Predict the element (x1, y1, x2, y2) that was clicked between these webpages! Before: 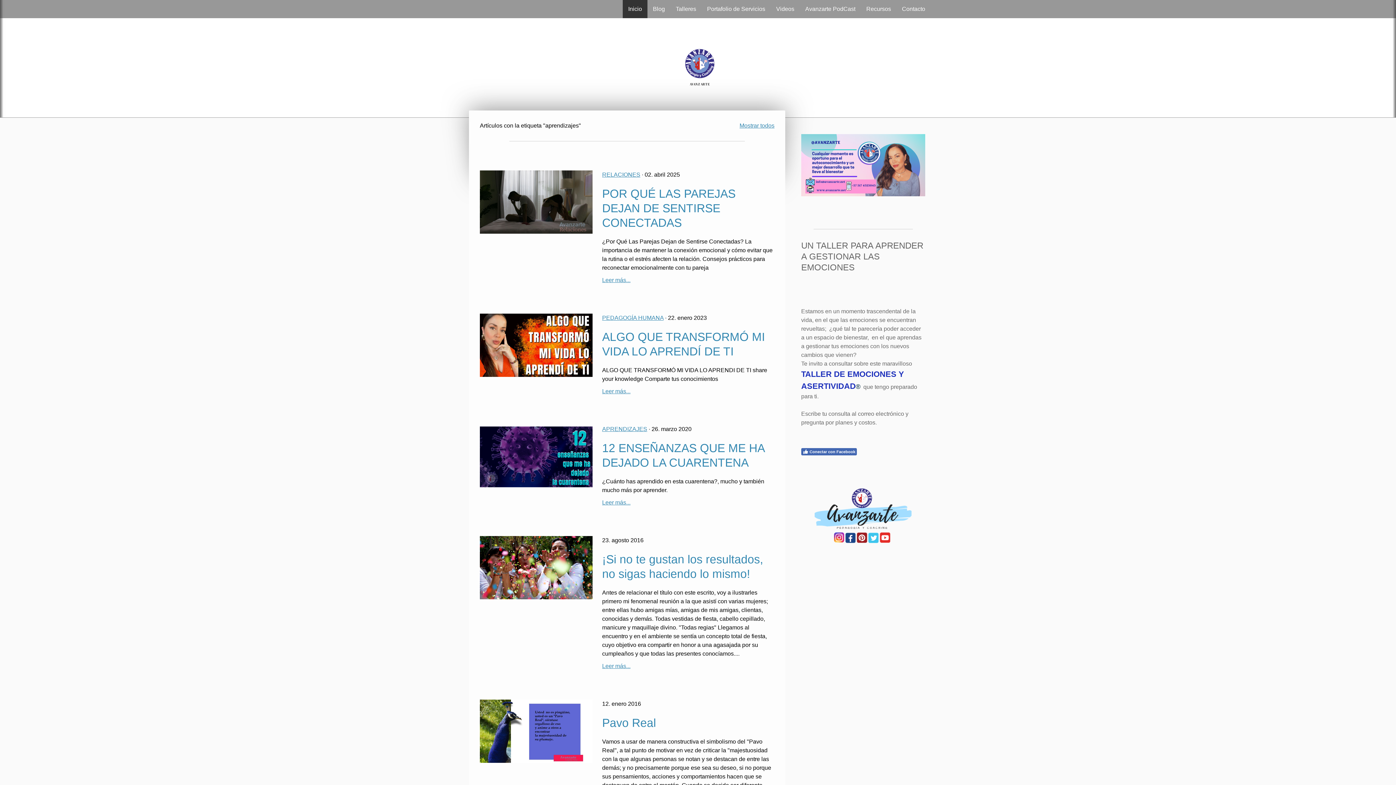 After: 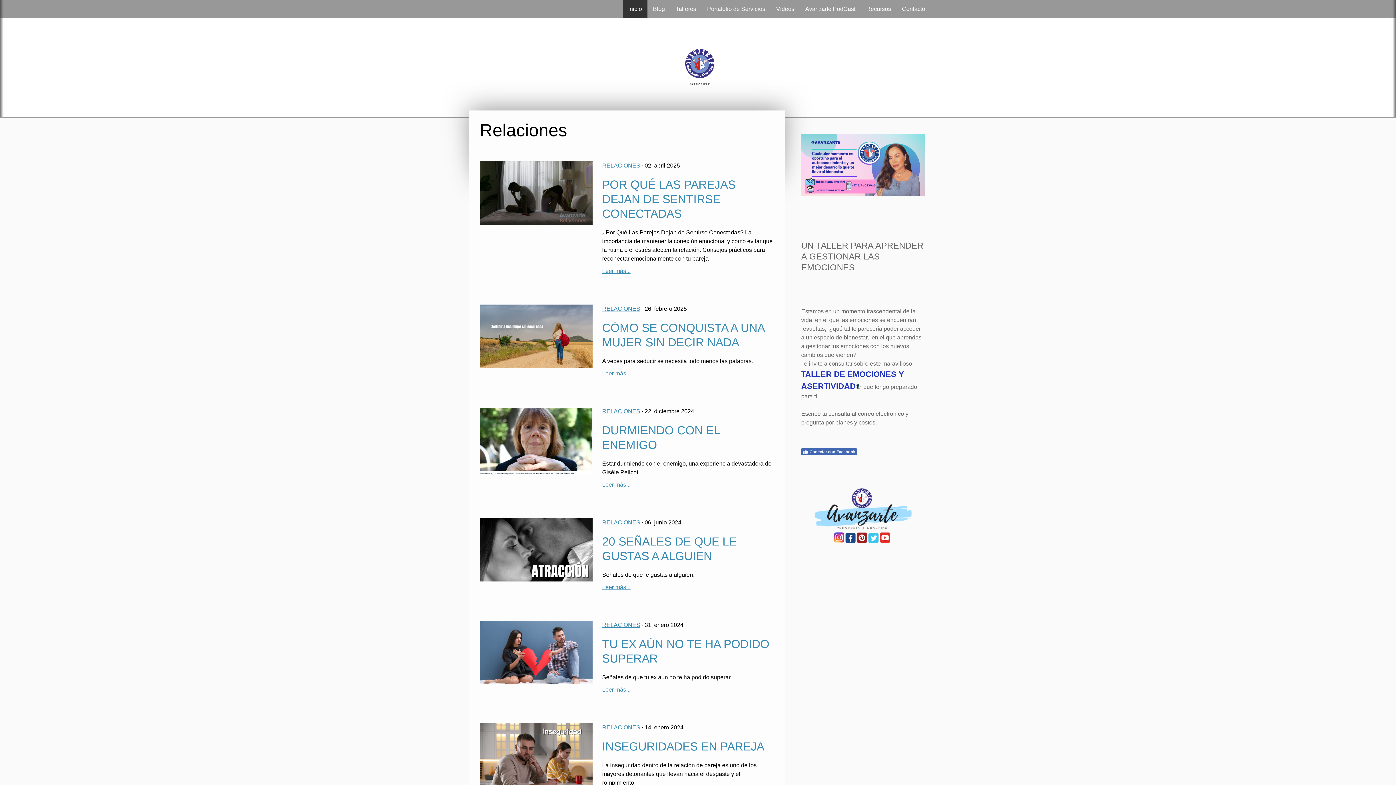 Action: label: RELACIONES bbox: (602, 171, 640, 177)